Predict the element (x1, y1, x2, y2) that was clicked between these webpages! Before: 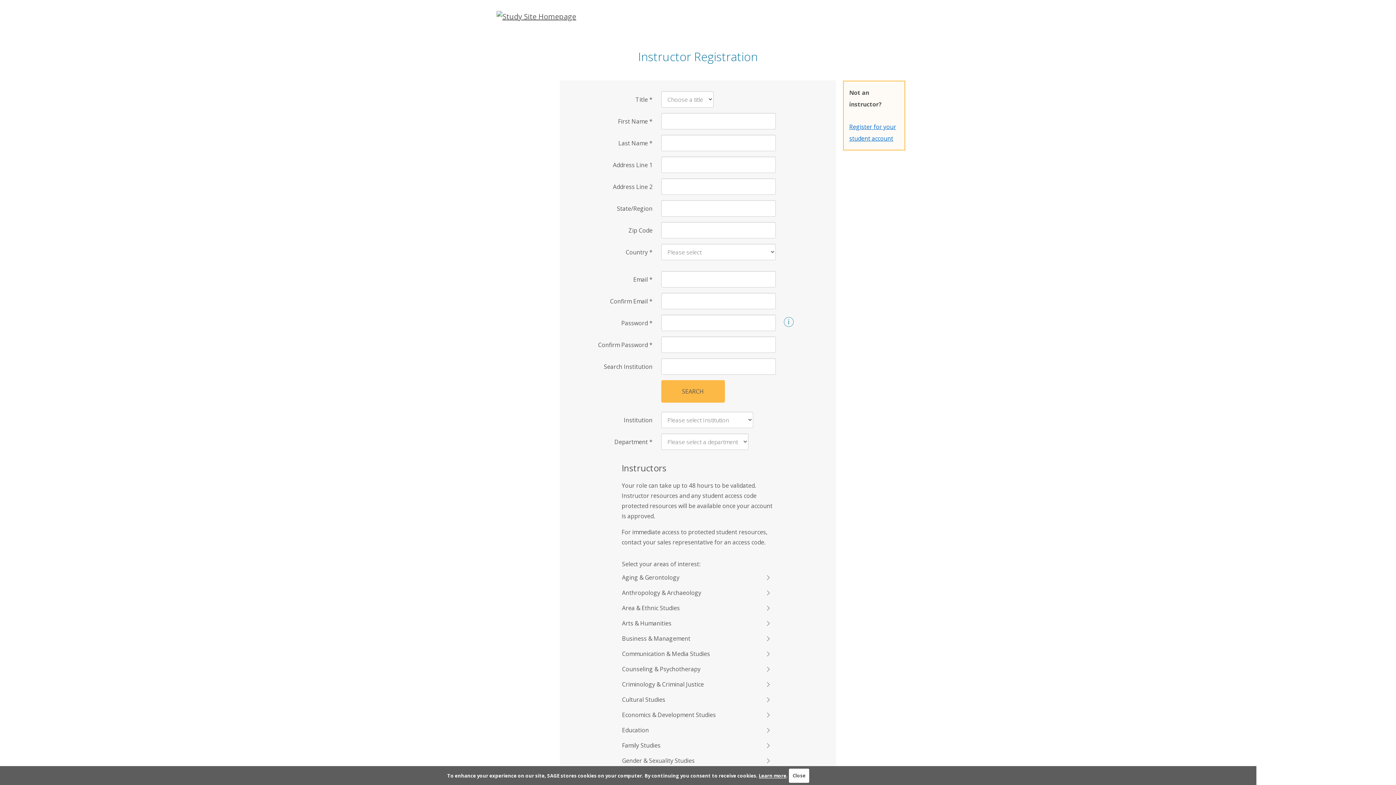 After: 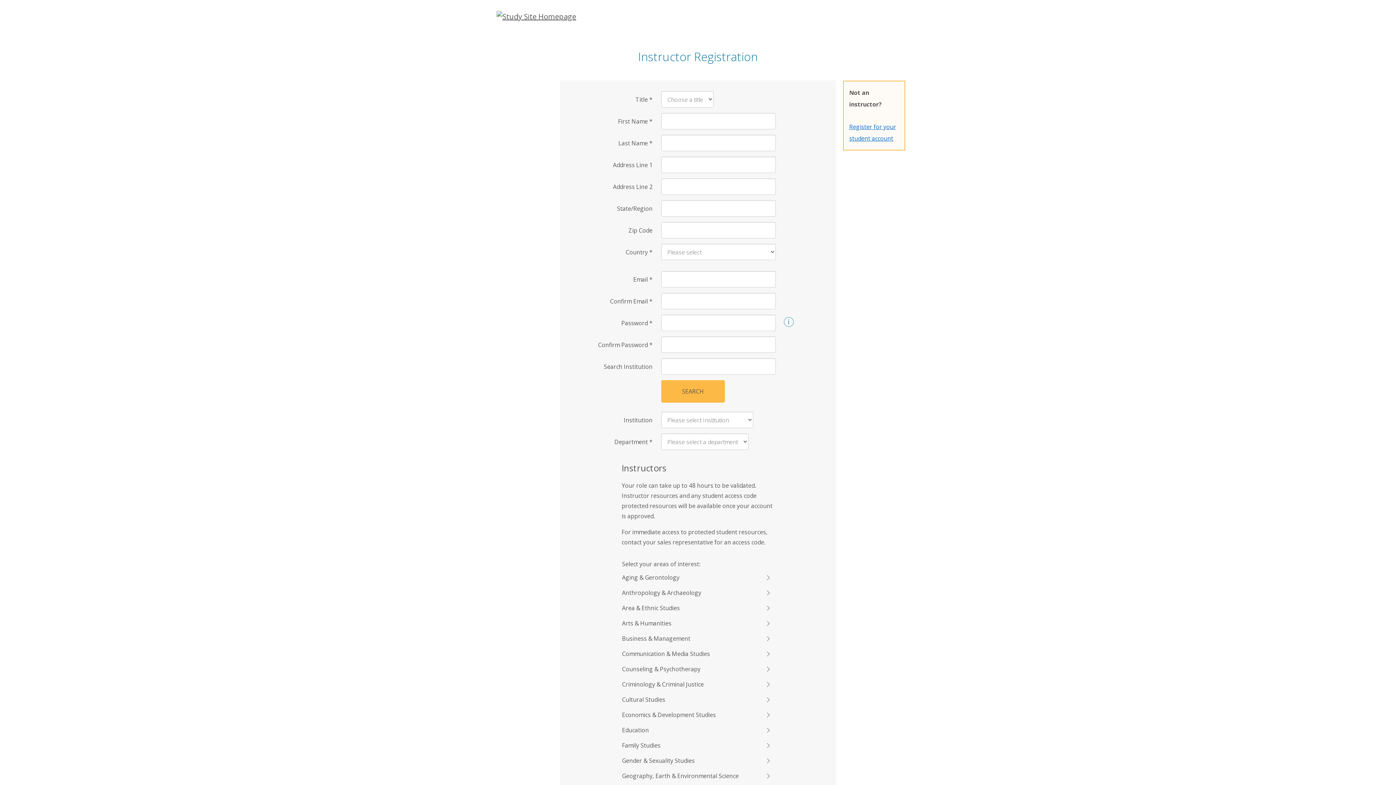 Action: label: Close bbox: (789, 768, 809, 783)